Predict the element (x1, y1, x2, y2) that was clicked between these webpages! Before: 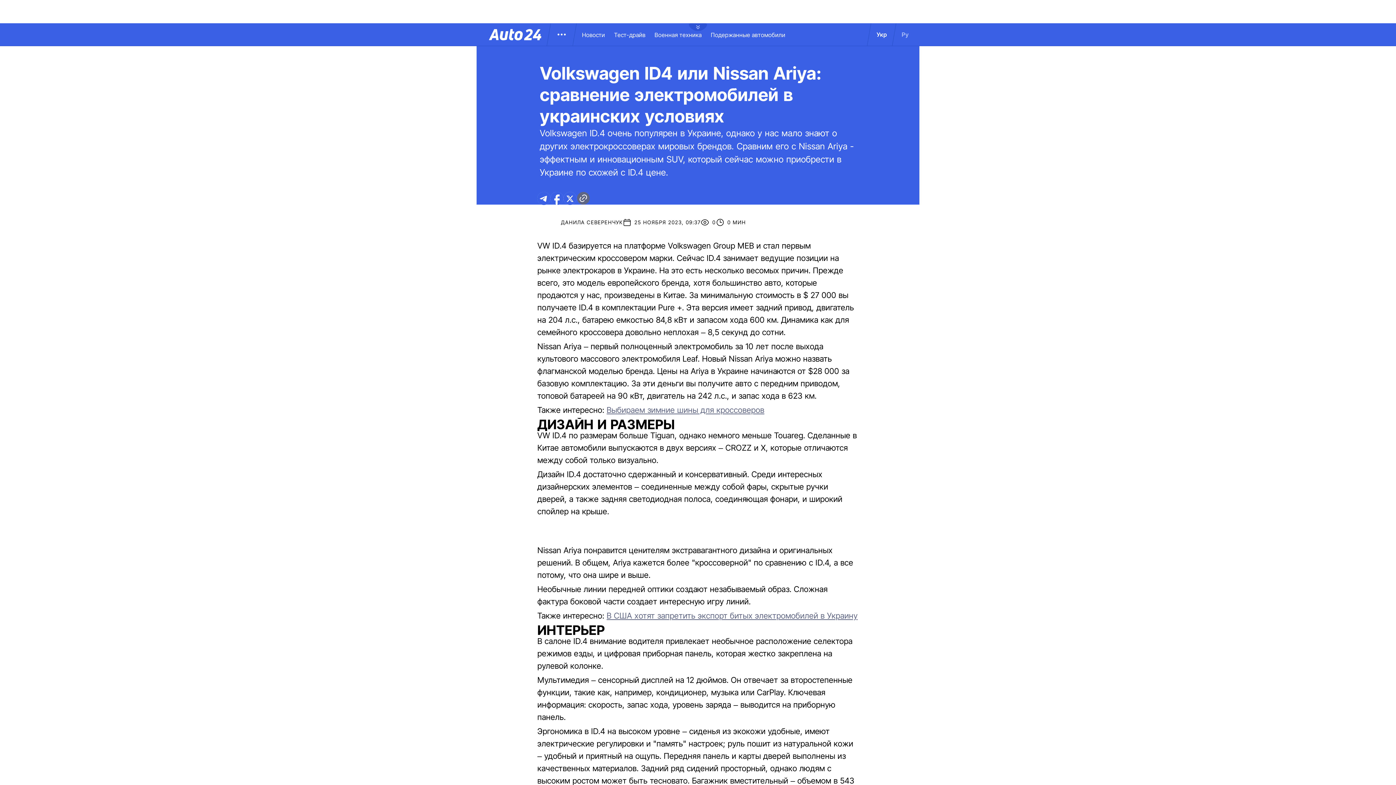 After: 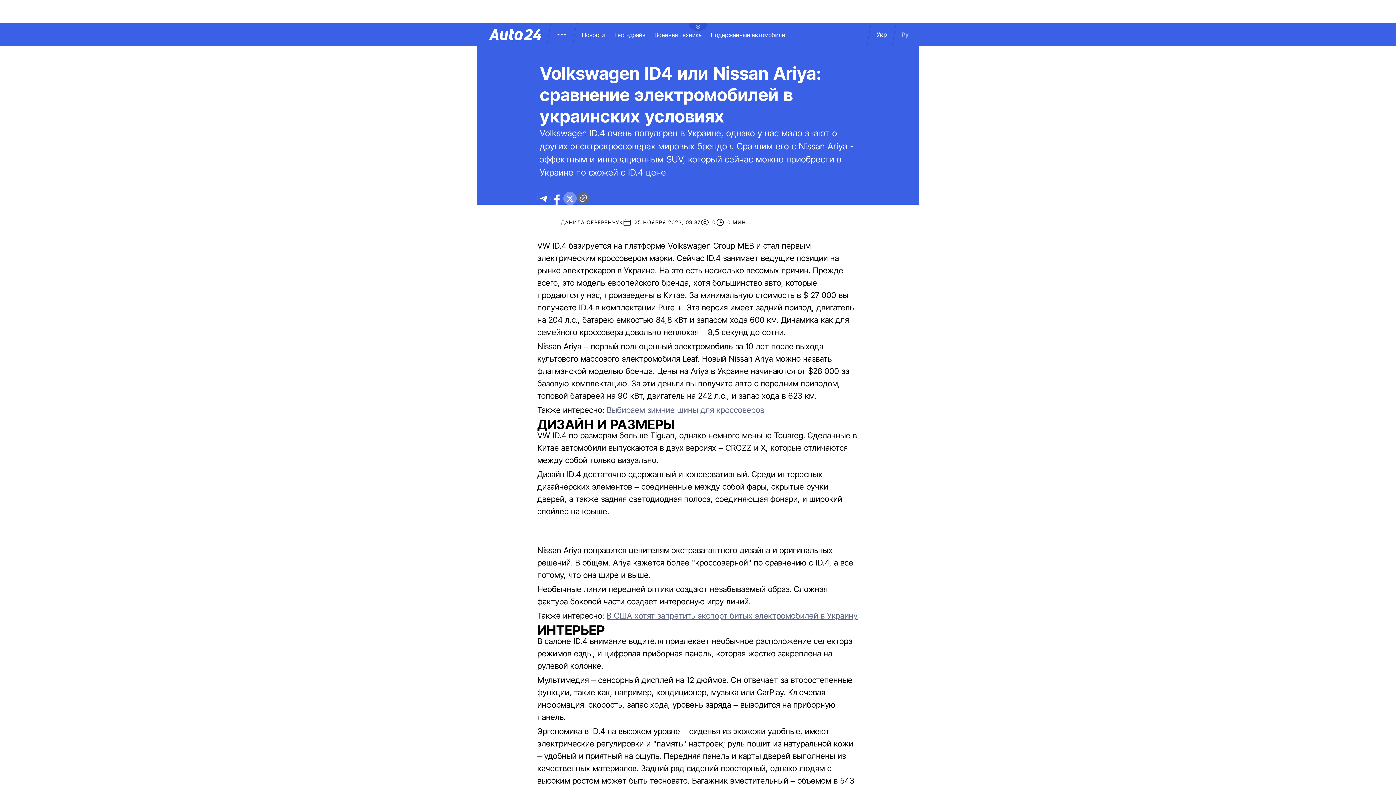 Action: bbox: (563, 192, 576, 205) label: twitter